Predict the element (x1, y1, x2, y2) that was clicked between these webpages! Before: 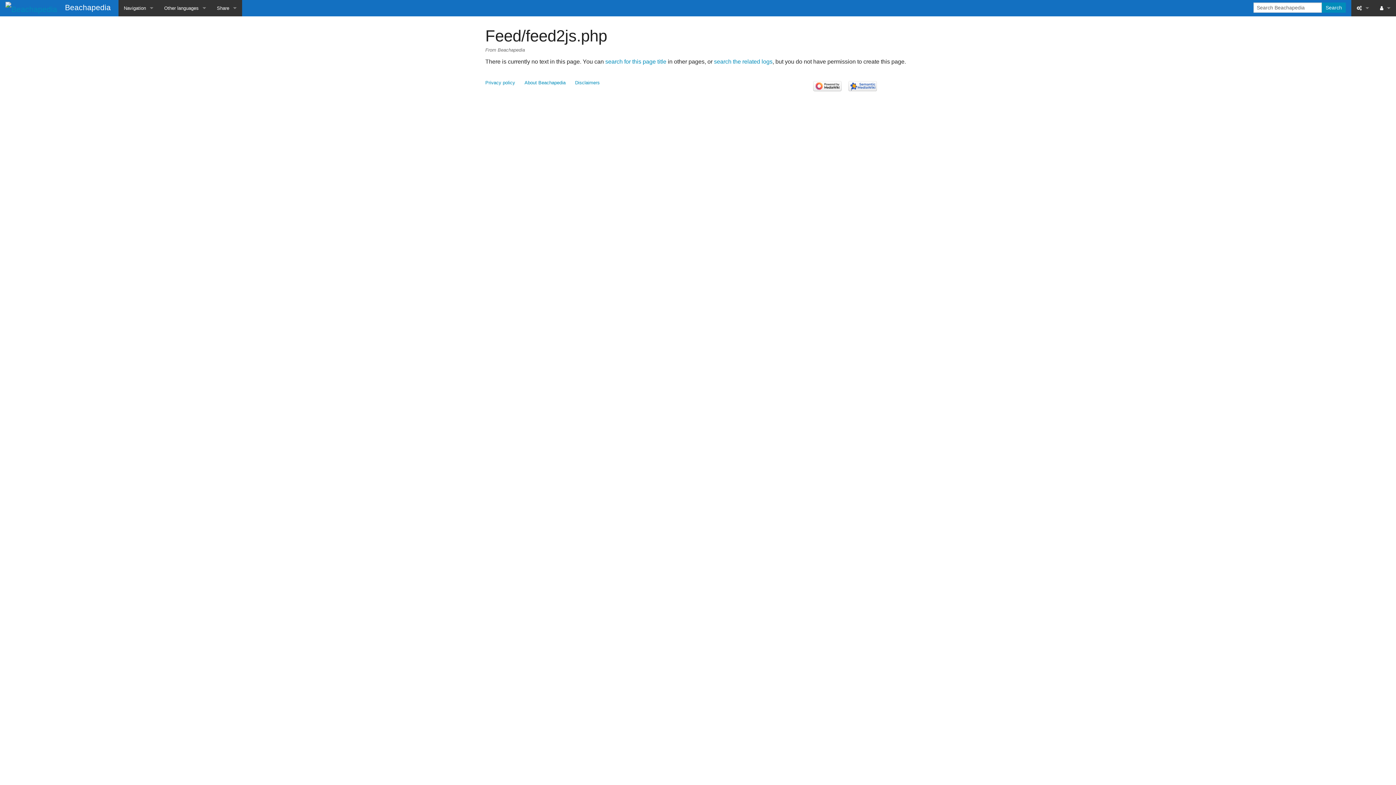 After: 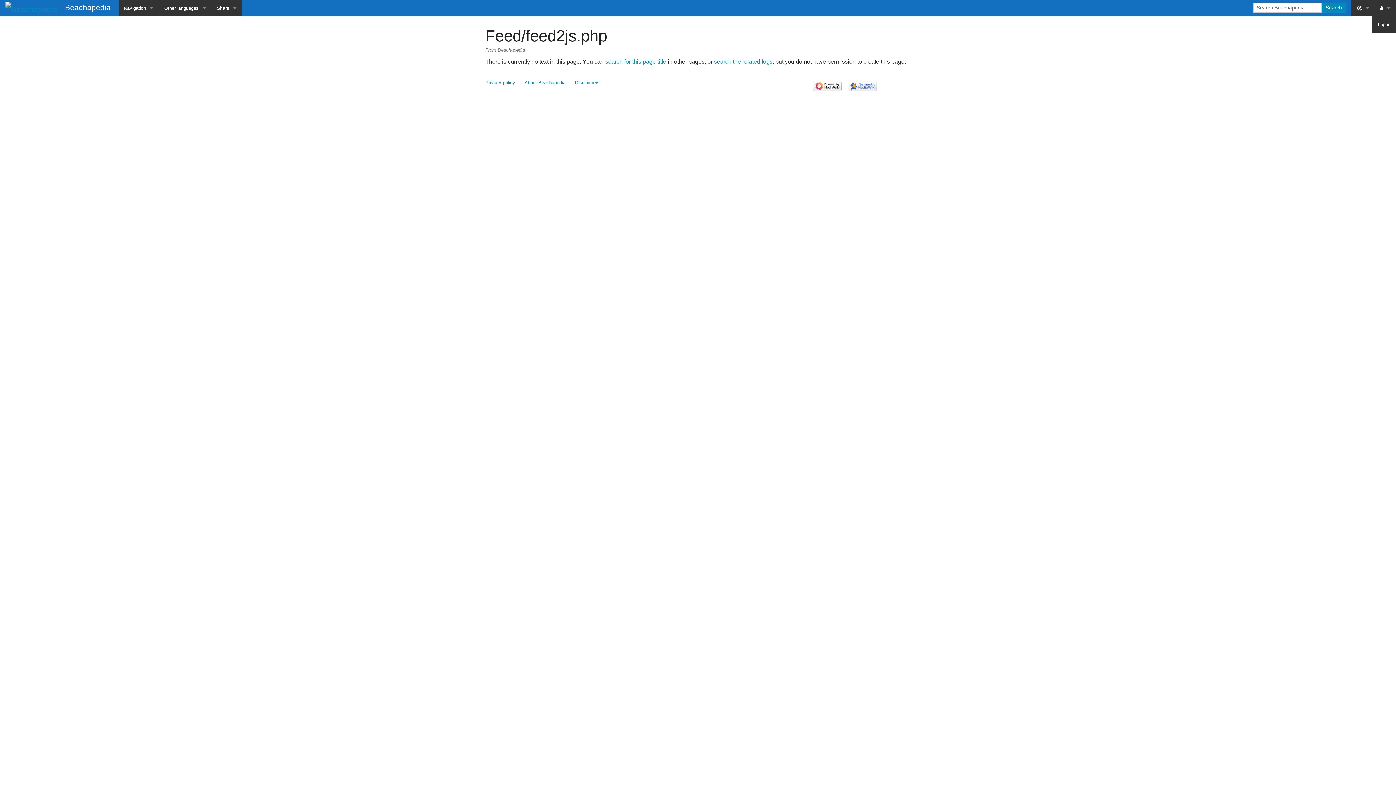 Action: bbox: (1374, 0, 1396, 16)